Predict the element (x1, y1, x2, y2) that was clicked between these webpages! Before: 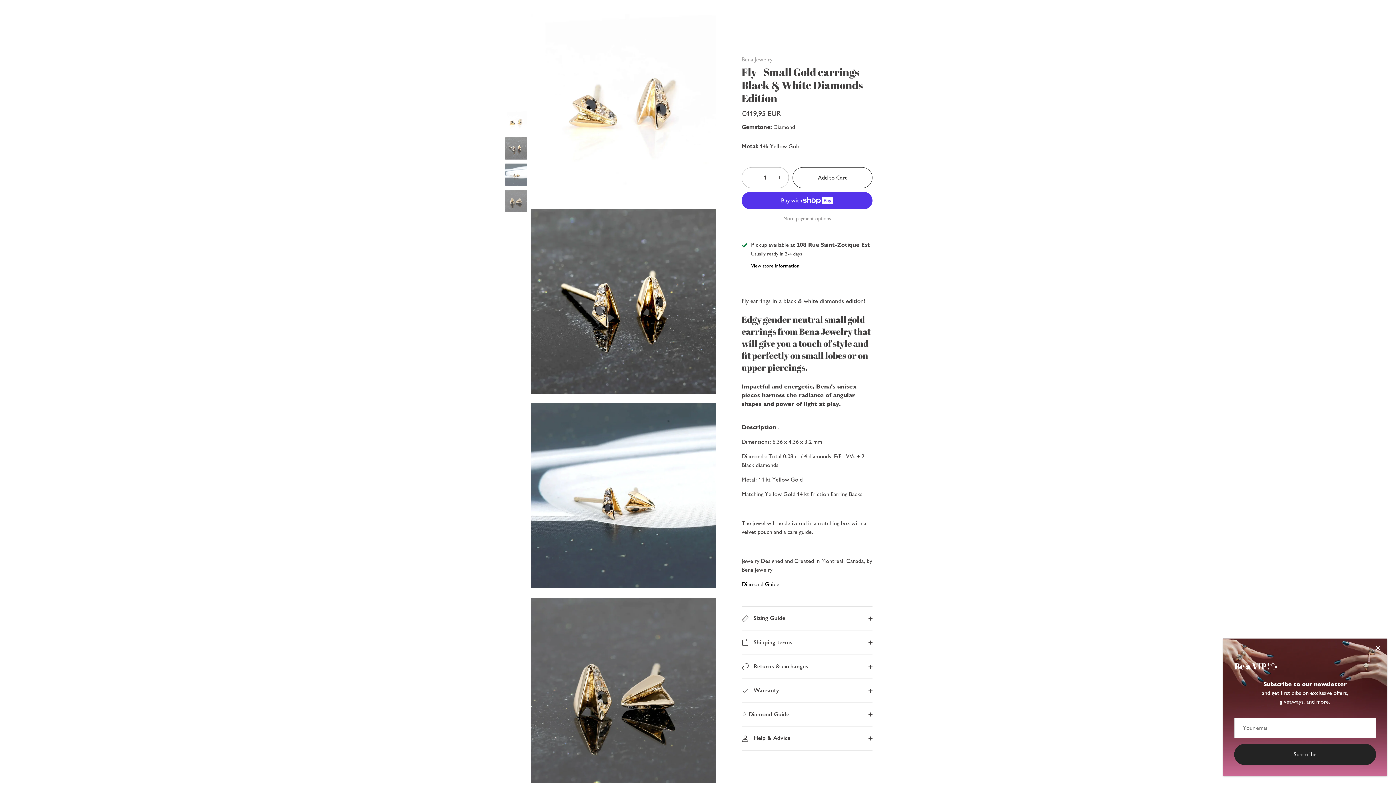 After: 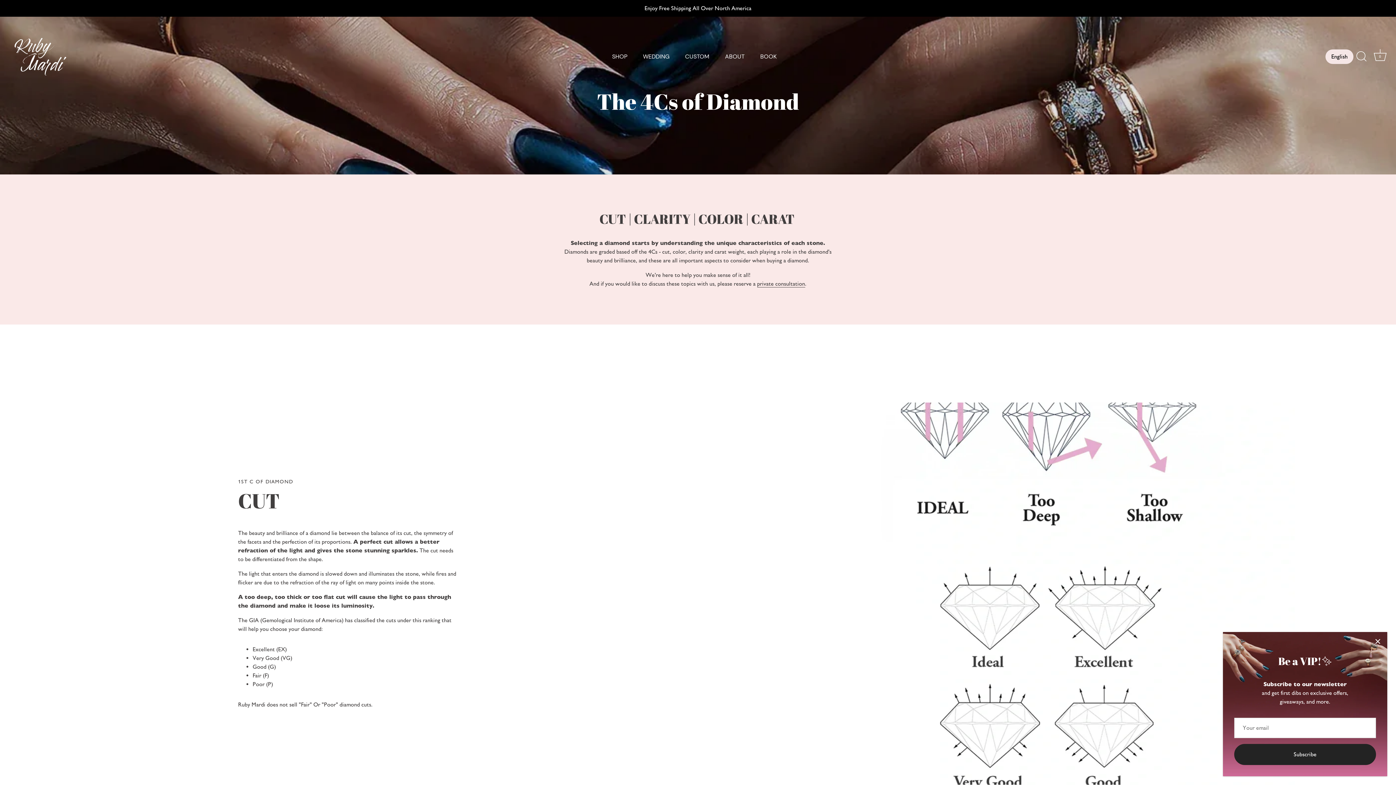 Action: label: Diamond Guide bbox: (741, 581, 779, 588)